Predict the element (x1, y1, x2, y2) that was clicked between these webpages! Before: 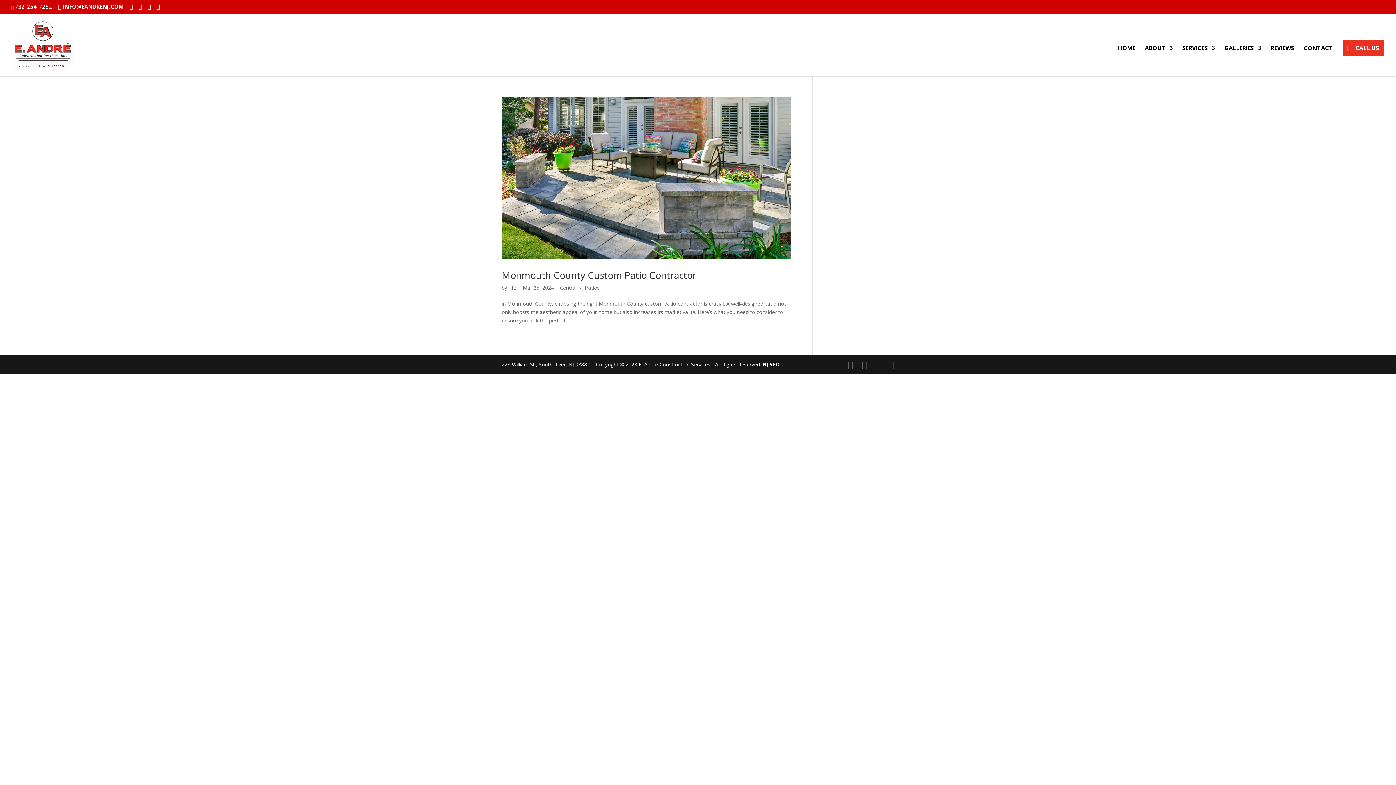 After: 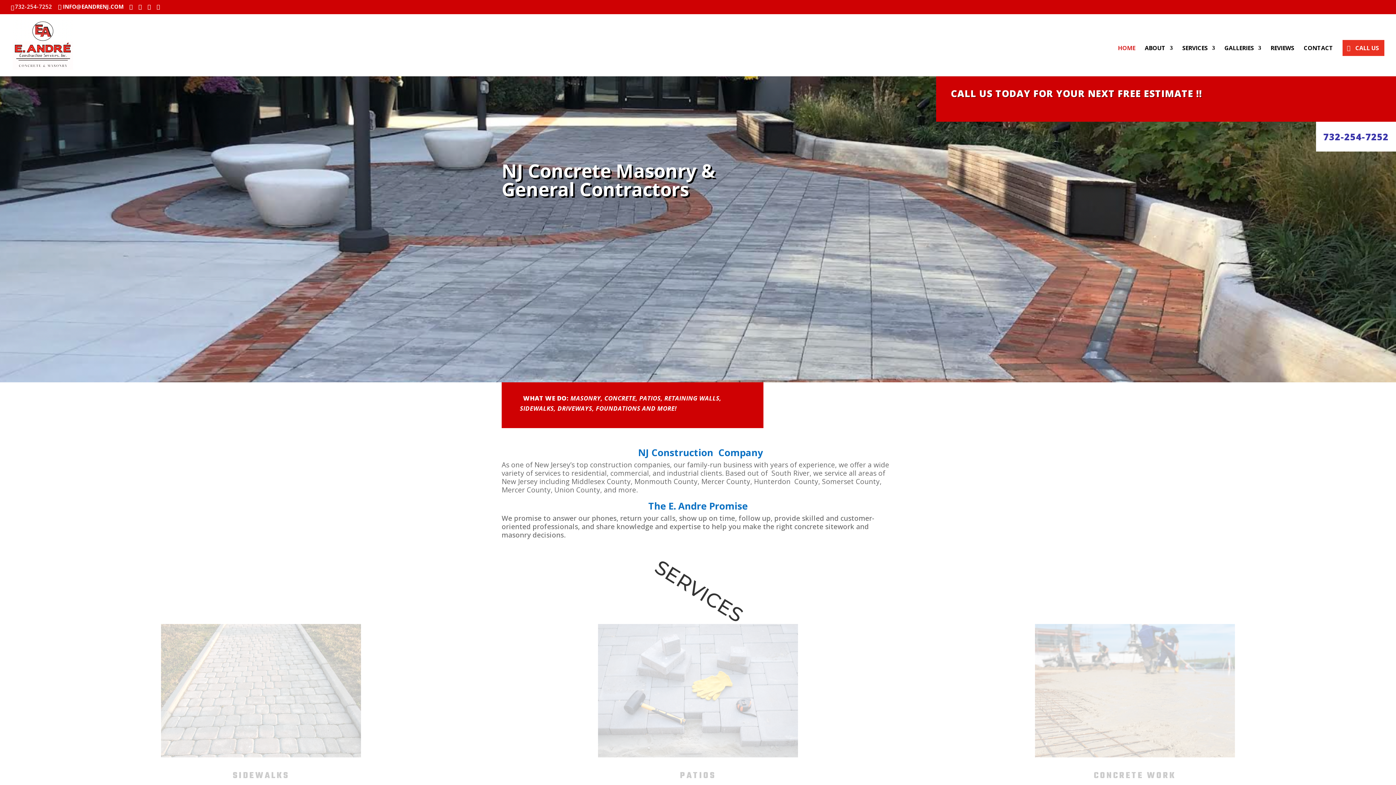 Action: bbox: (12, 41, 74, 47)